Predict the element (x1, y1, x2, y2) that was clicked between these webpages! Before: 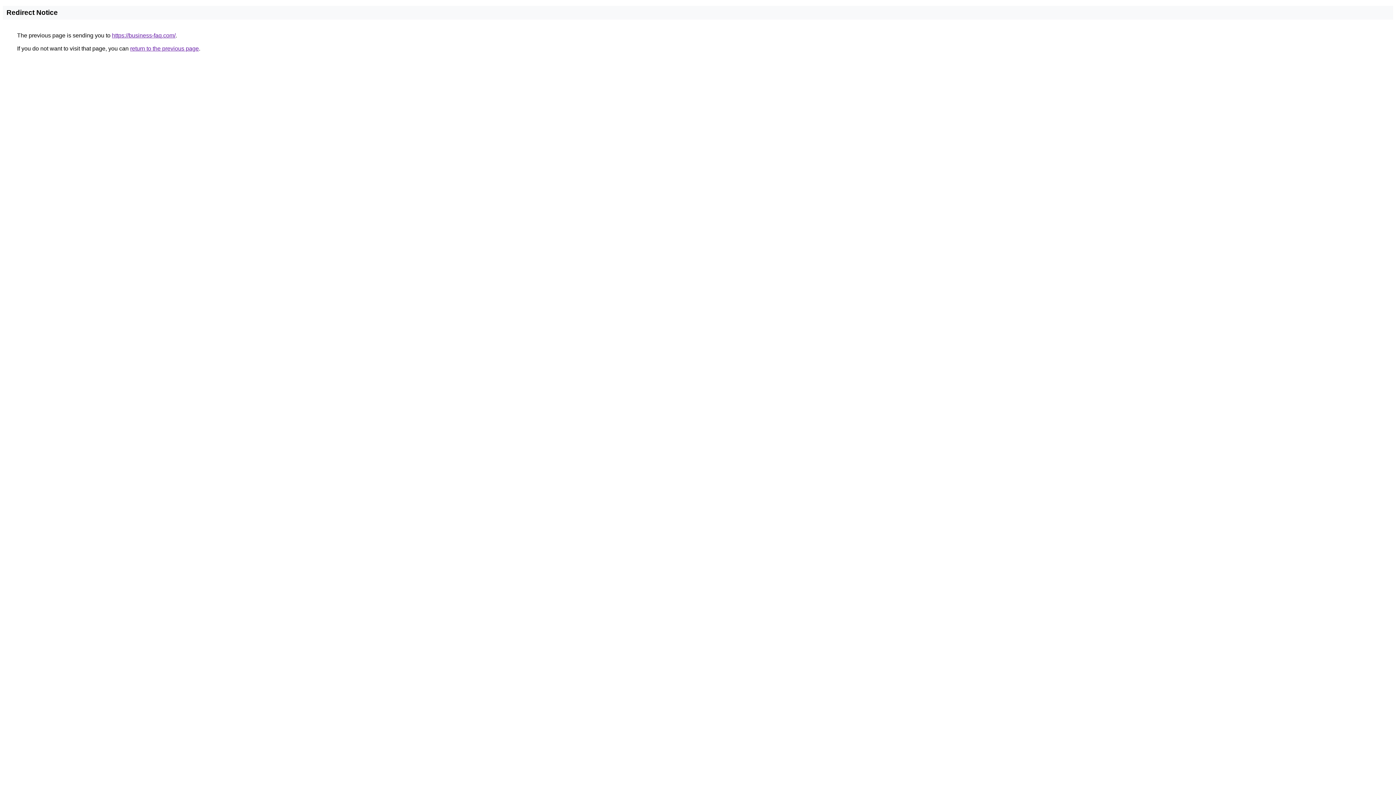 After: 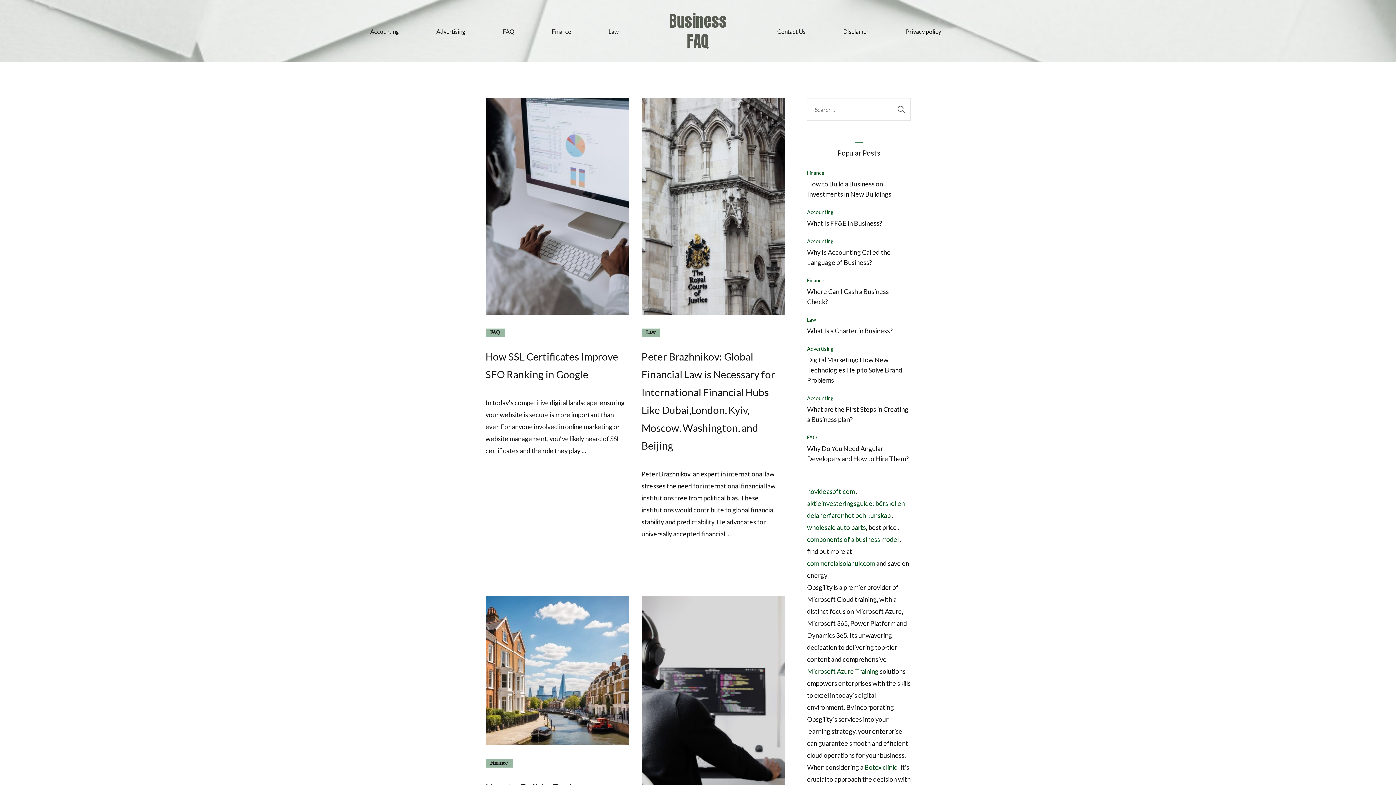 Action: bbox: (112, 32, 175, 38) label: https://business-faq.com/